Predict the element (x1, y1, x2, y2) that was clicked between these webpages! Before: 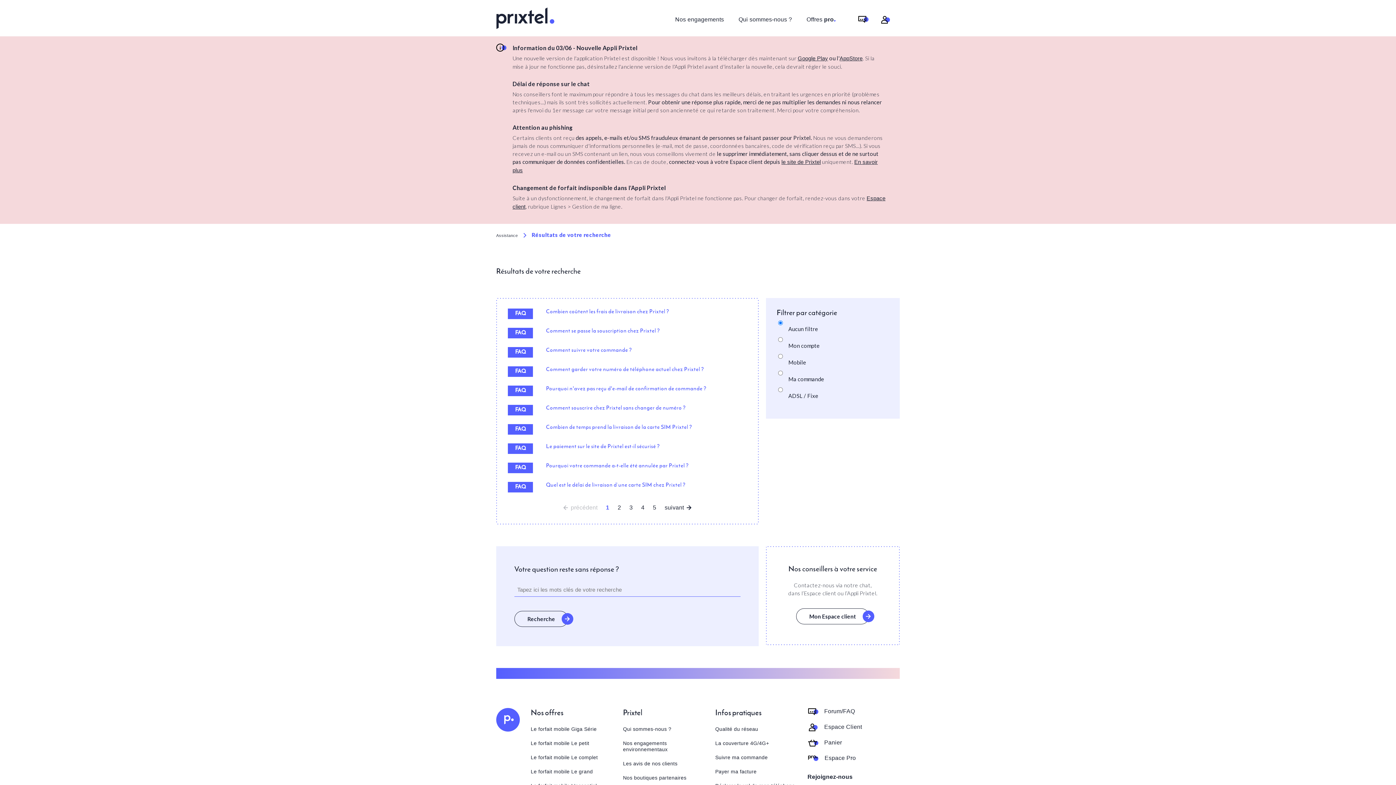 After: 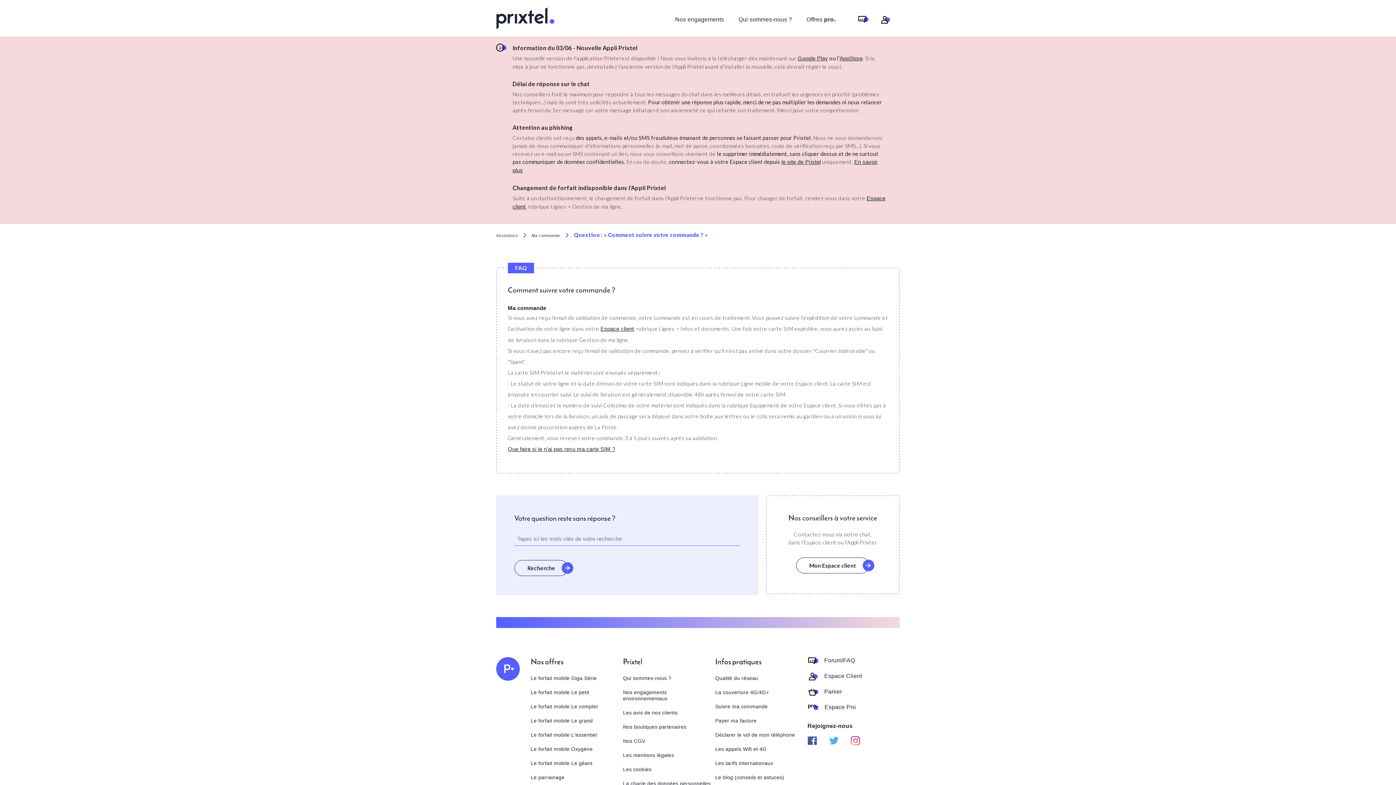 Action: label: Suivre ma commande bbox: (715, 754, 807, 761)